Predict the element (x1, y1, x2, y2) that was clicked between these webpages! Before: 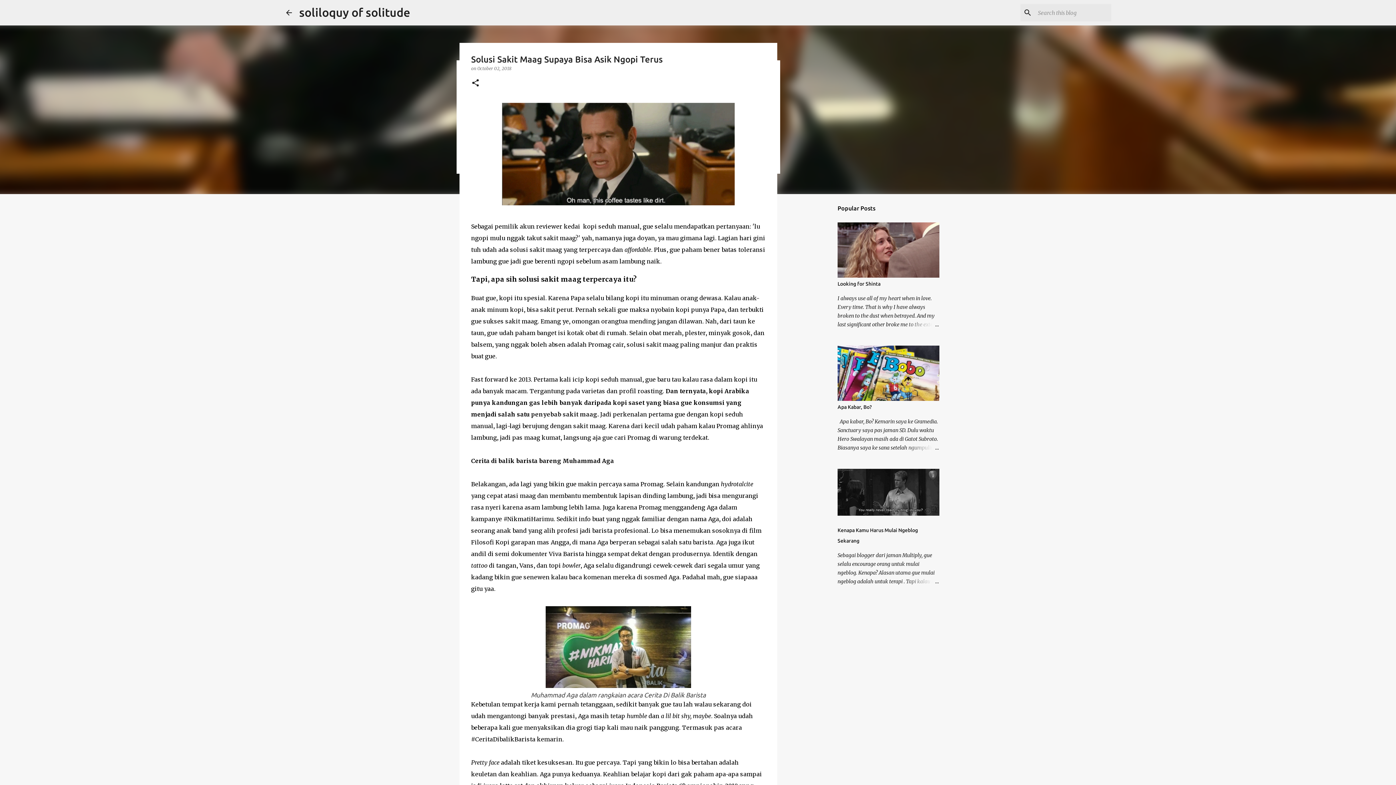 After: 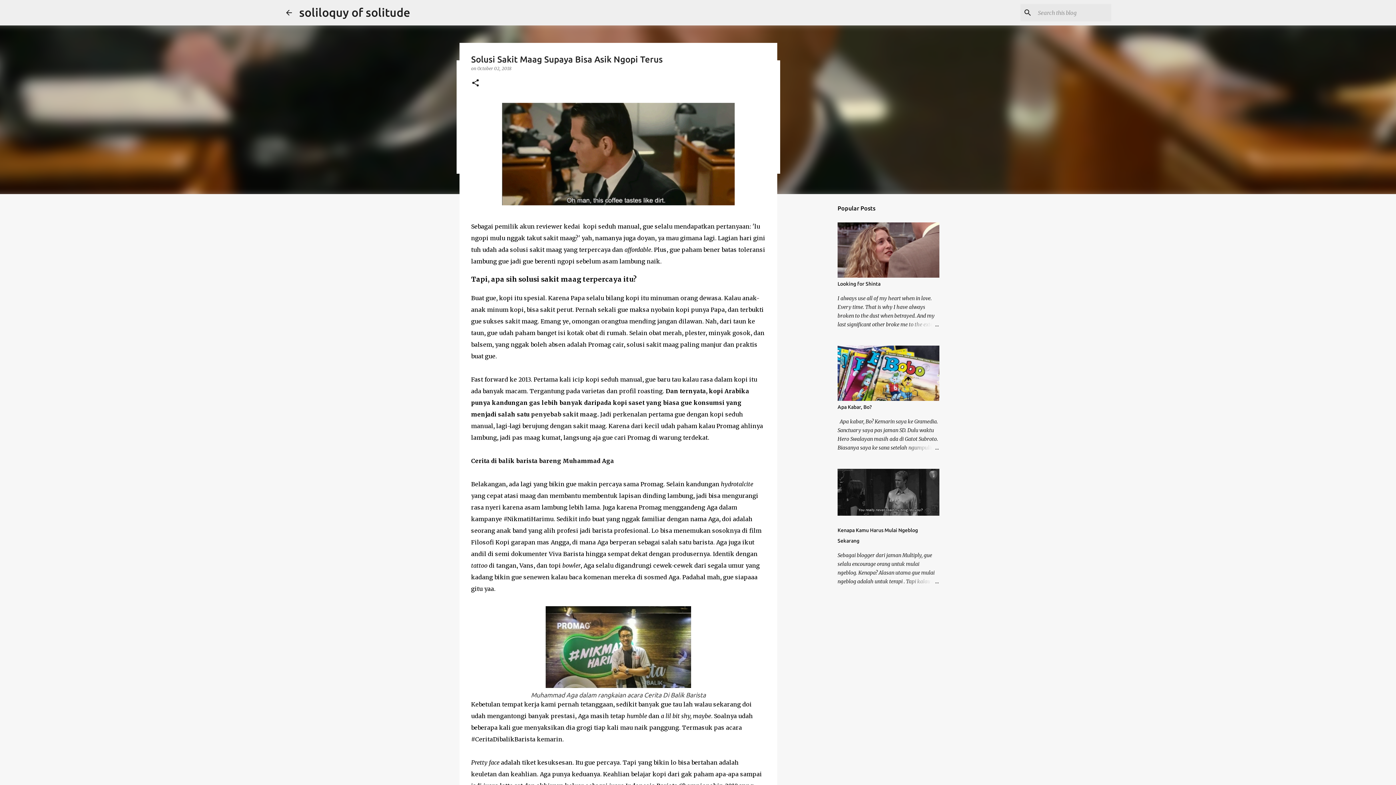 Action: bbox: (477, 65, 511, 71) label: October 02, 2018